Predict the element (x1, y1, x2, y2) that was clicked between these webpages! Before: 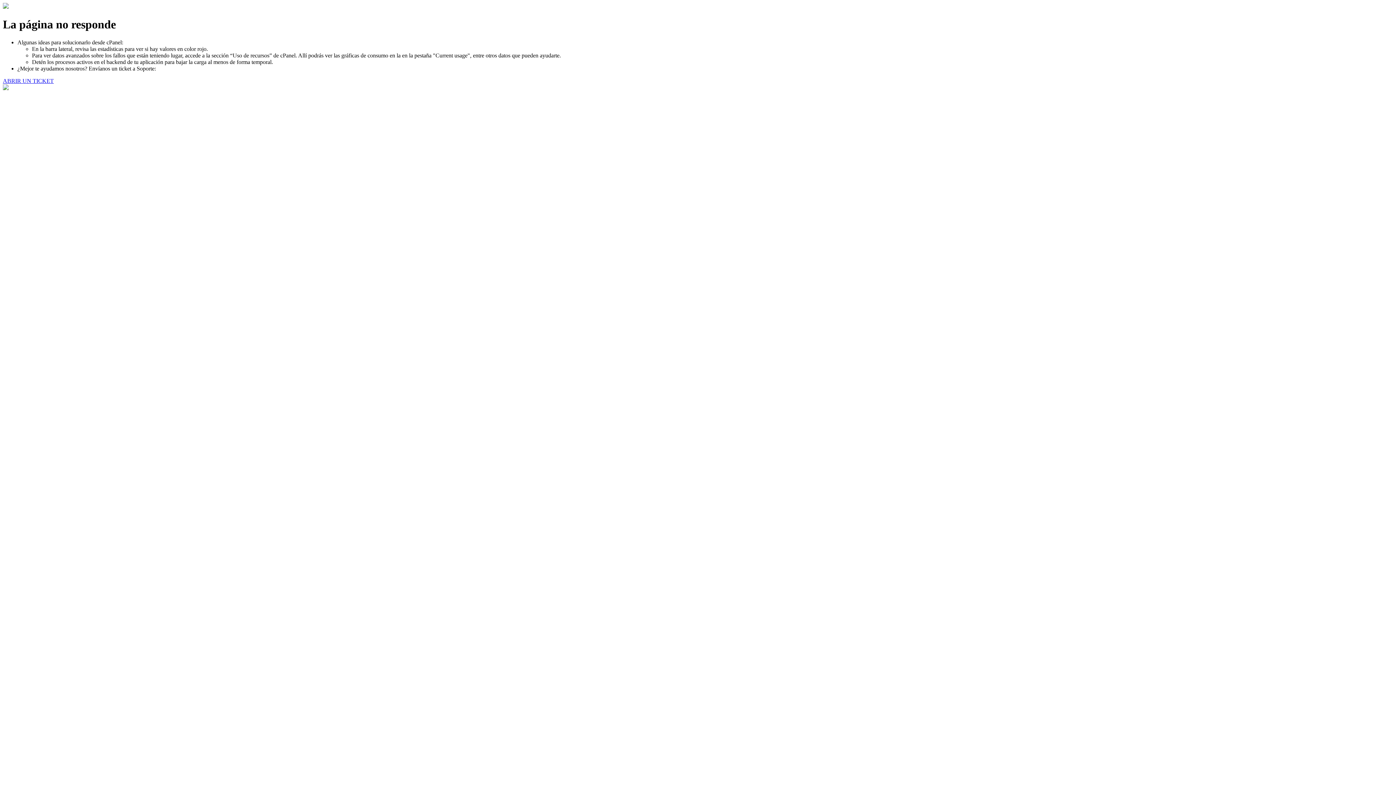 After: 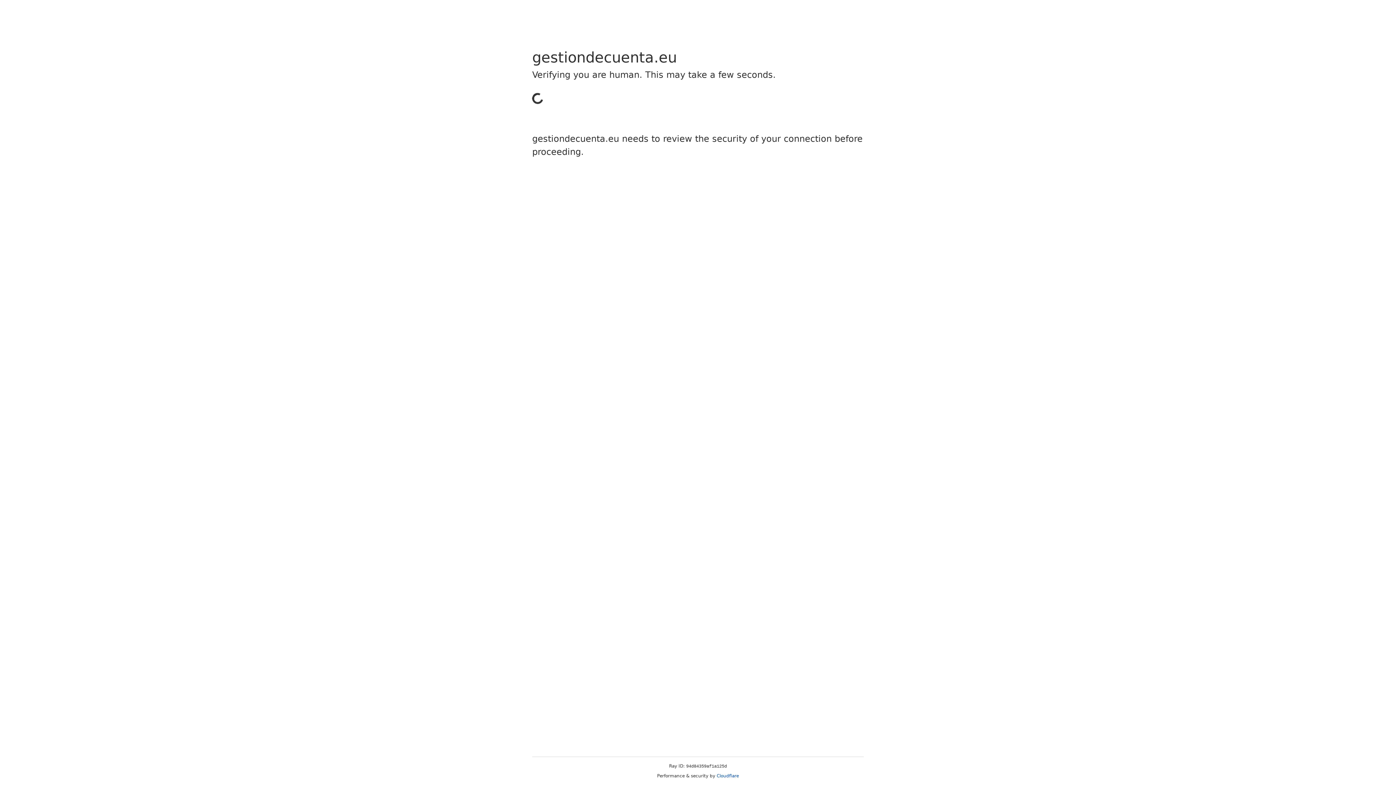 Action: bbox: (2, 77, 53, 83) label: ABRIR UN TICKET